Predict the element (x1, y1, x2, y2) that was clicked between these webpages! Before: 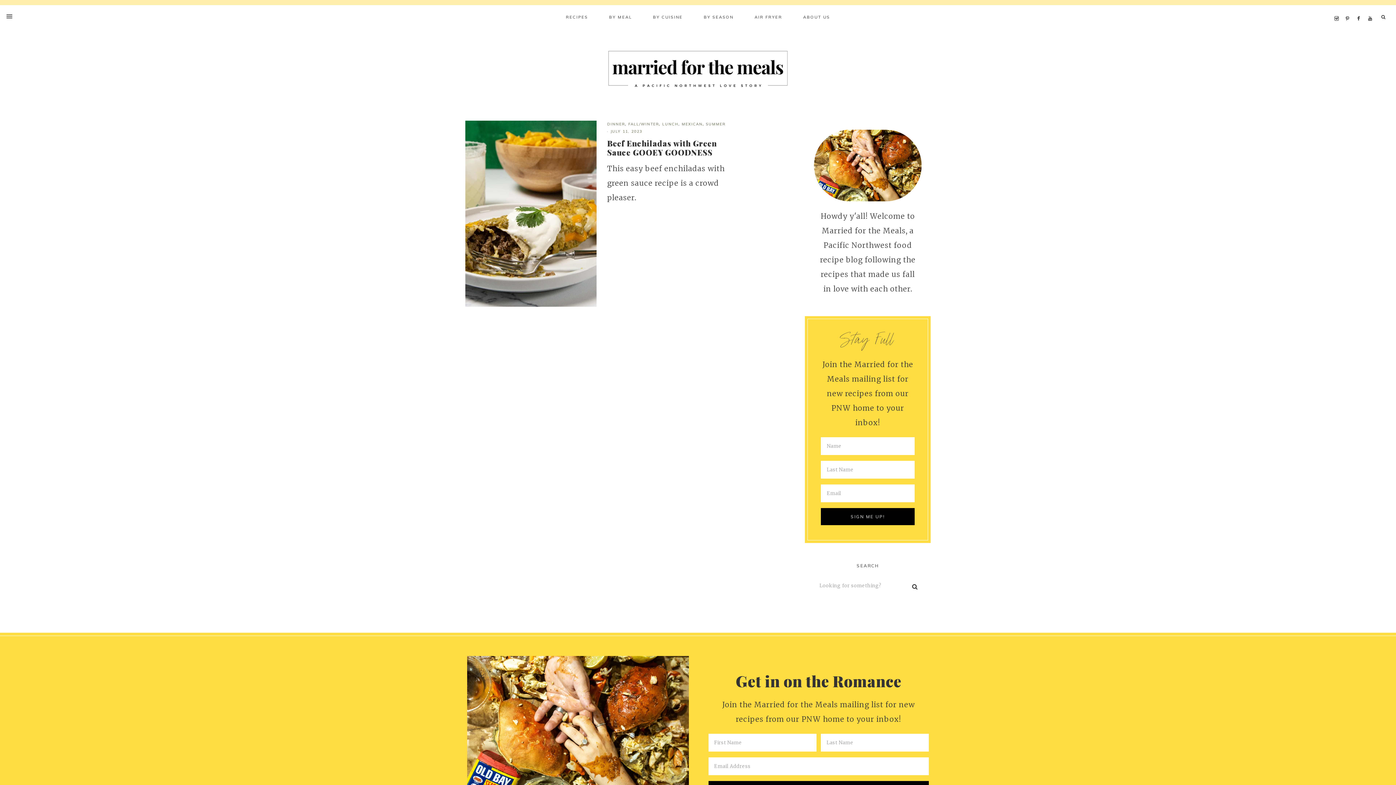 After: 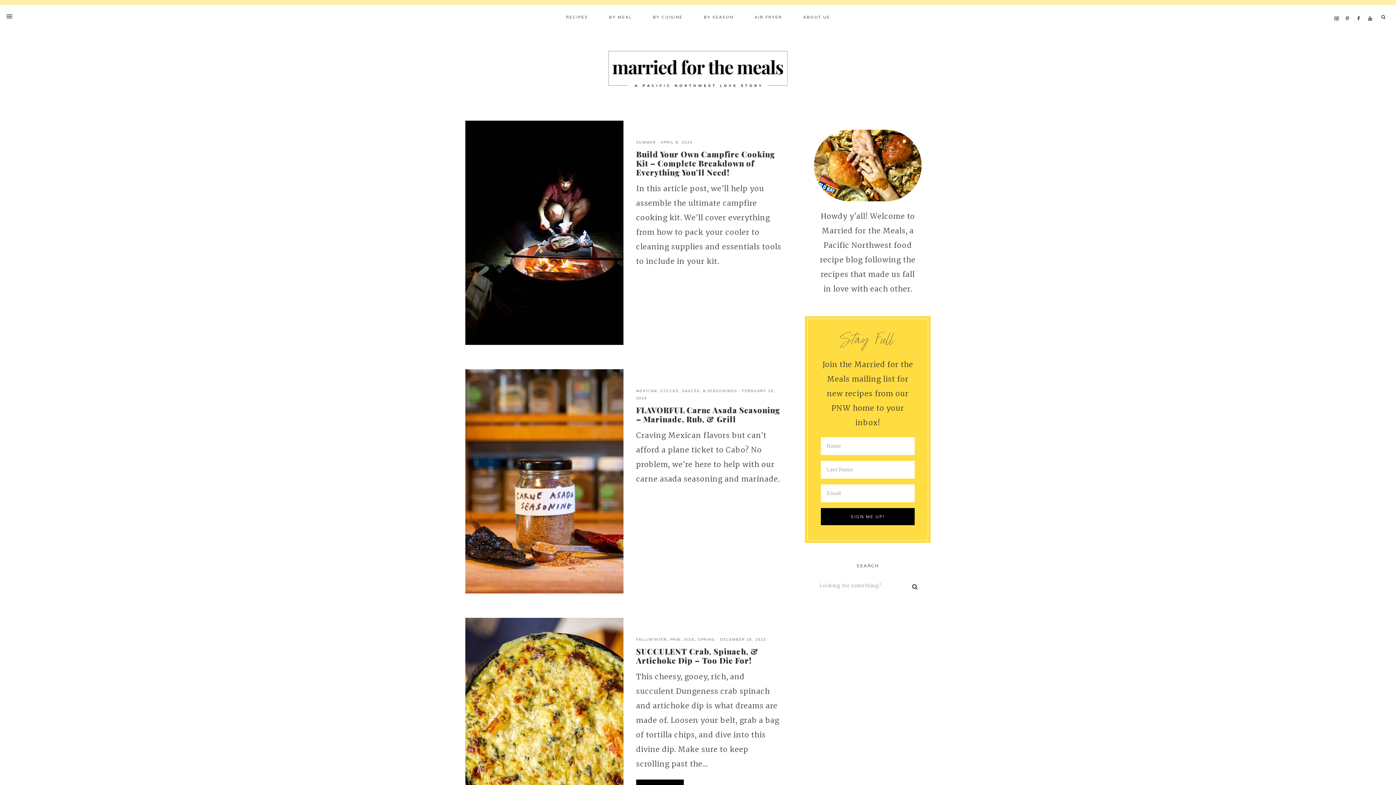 Action: label: RECIPES bbox: (556, 5, 597, 28)